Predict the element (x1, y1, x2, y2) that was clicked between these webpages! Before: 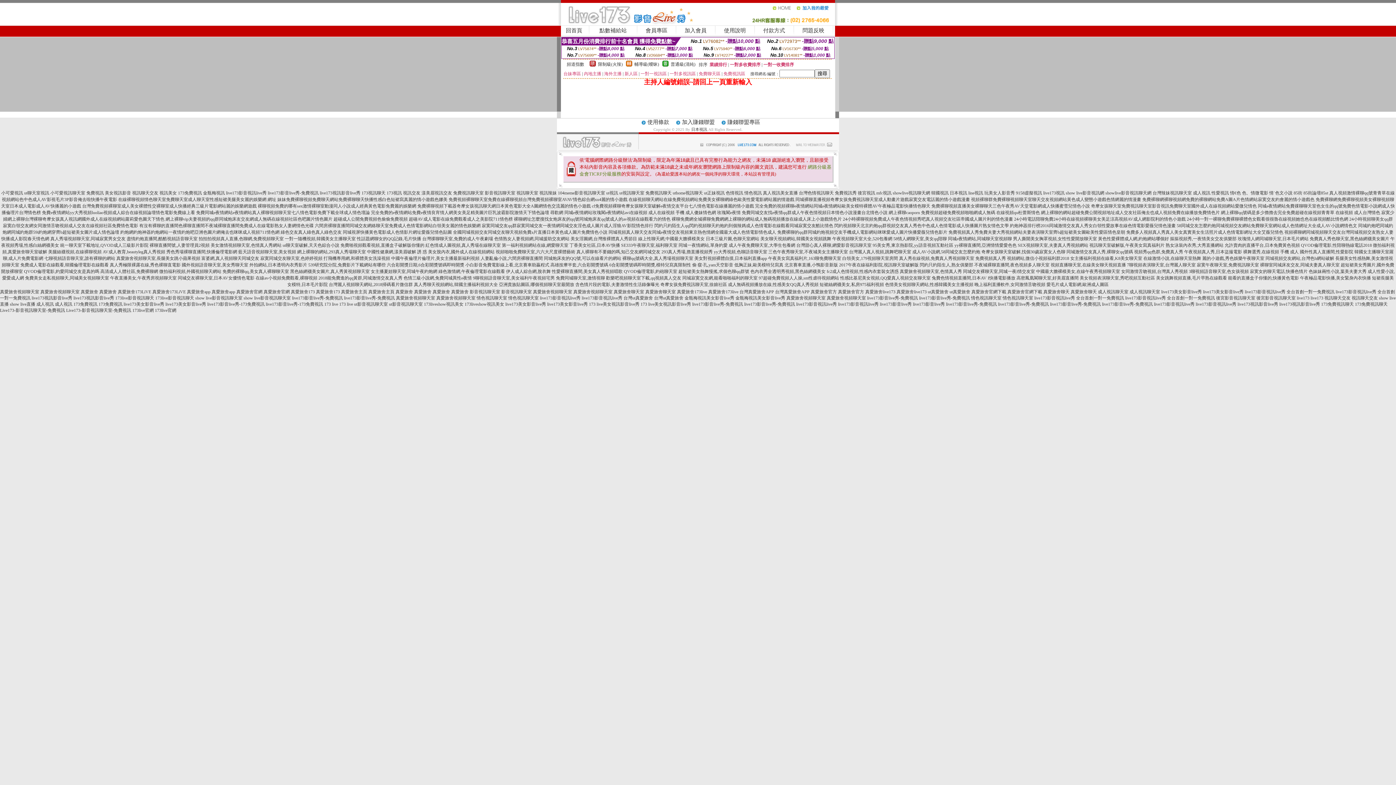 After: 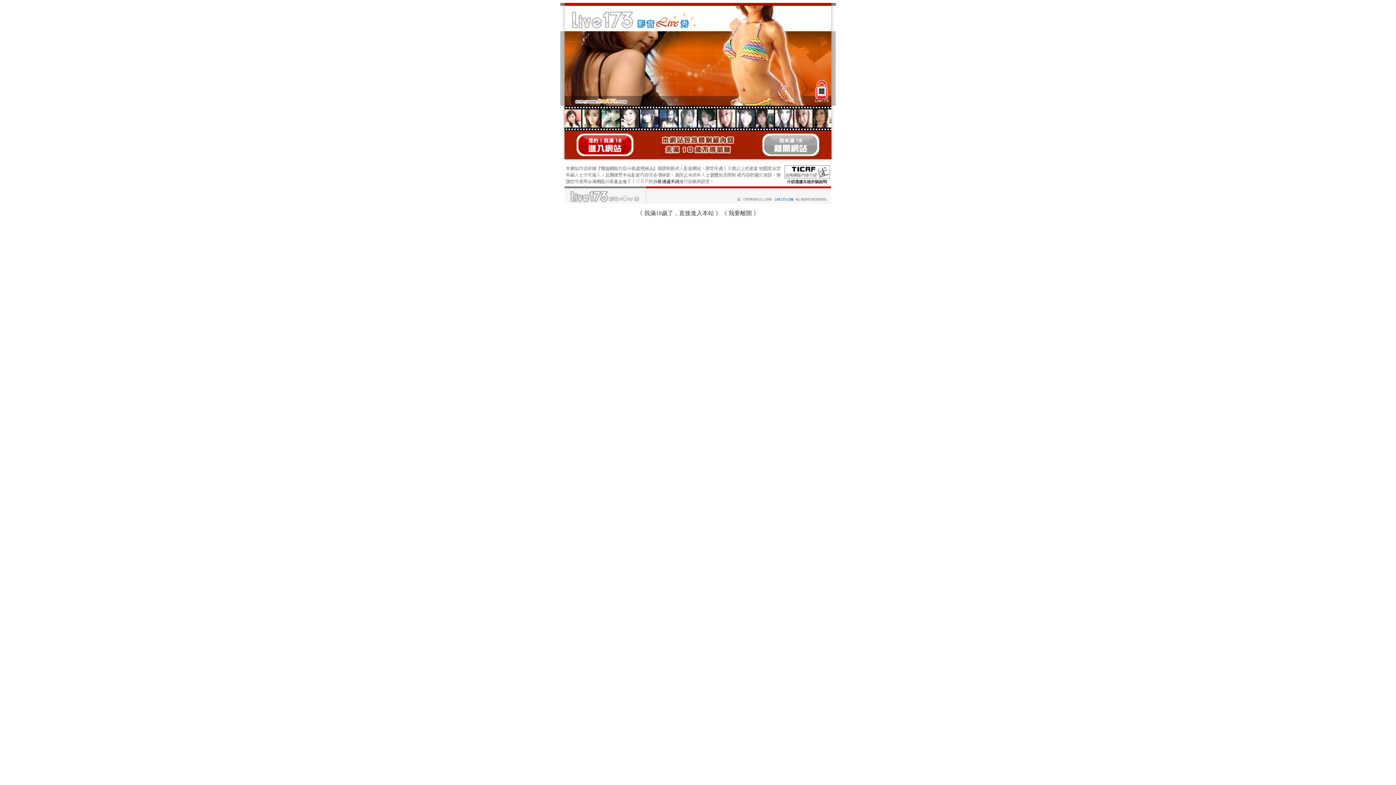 Action: bbox: (872, 242, 953, 248) label: 95美女秀,東京熱影院,yy語音視頻互動社區